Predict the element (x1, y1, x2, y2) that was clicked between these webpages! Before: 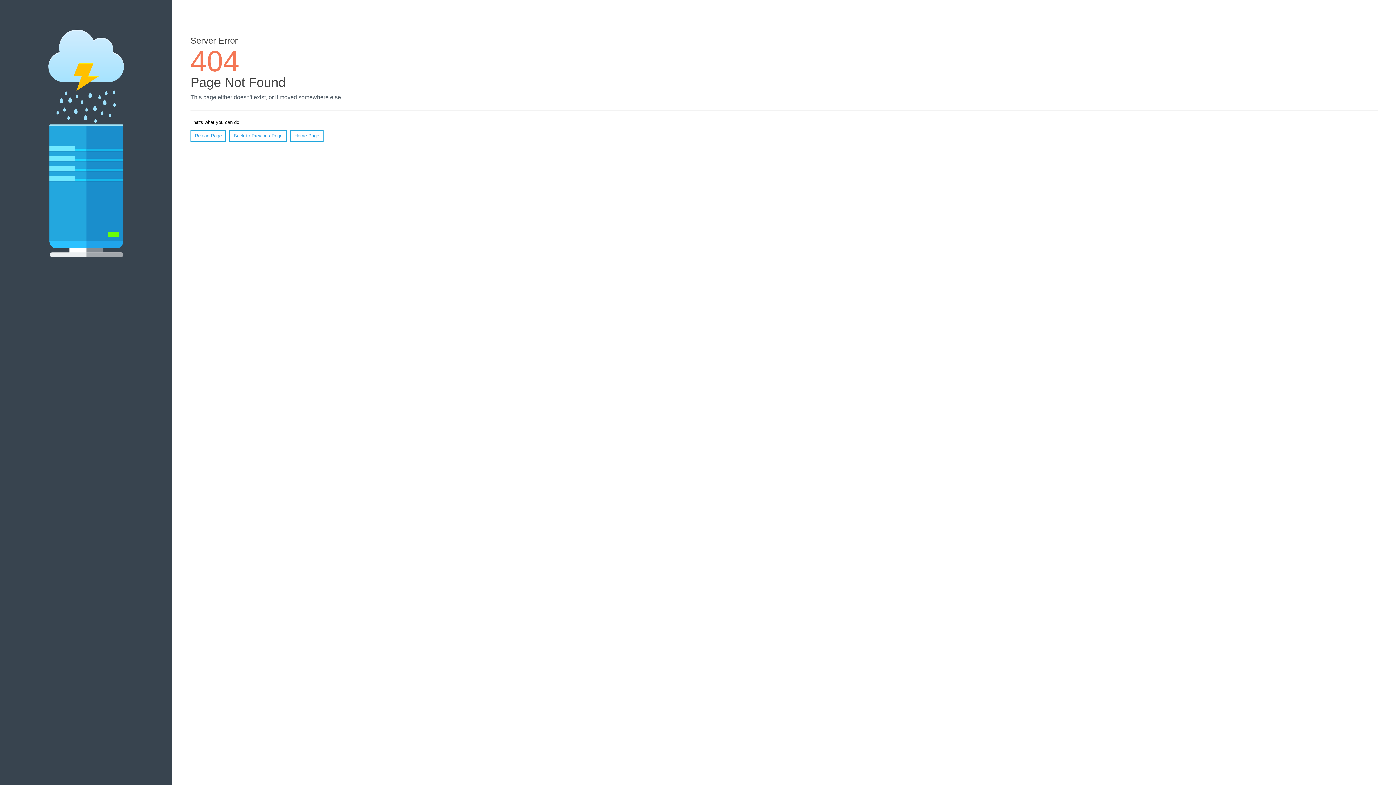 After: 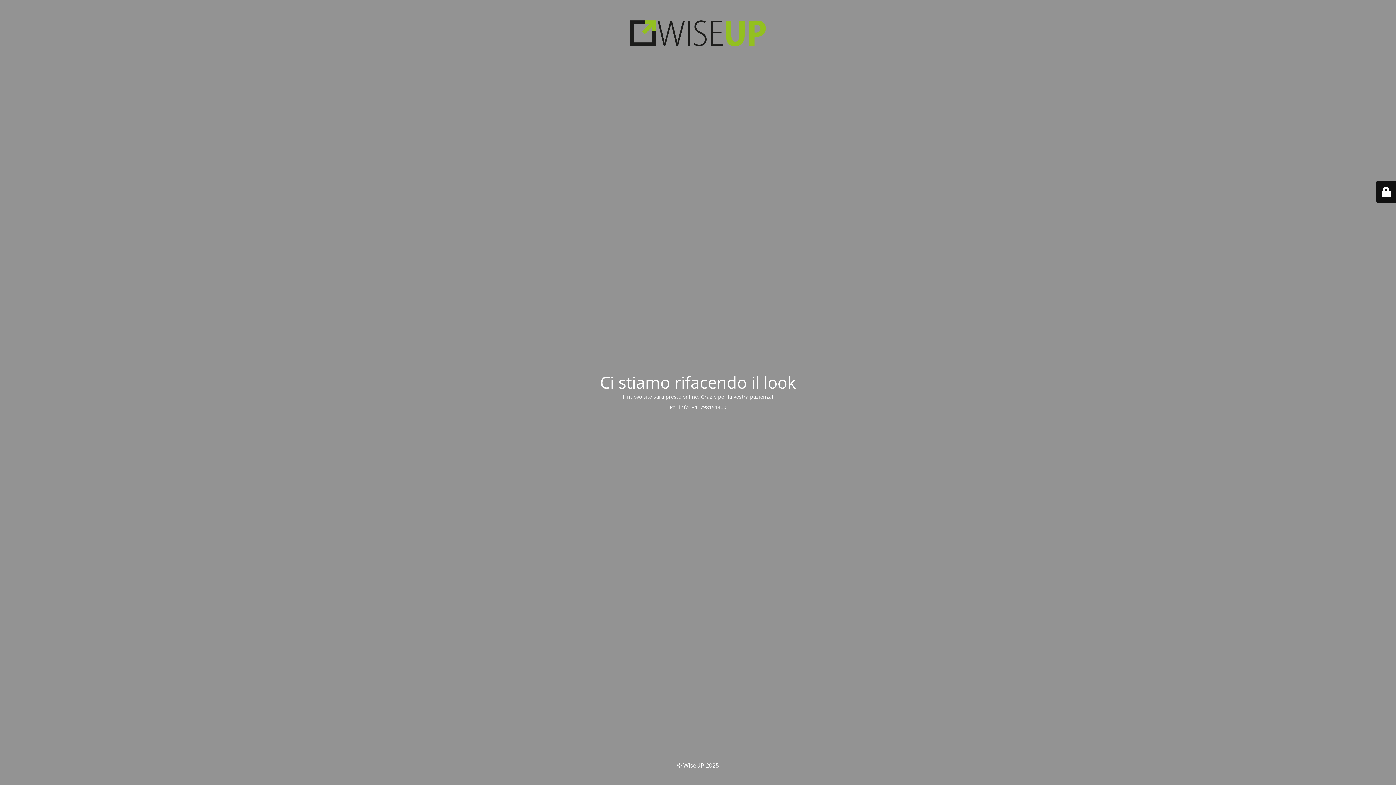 Action: label: Home Page bbox: (290, 130, 323, 141)